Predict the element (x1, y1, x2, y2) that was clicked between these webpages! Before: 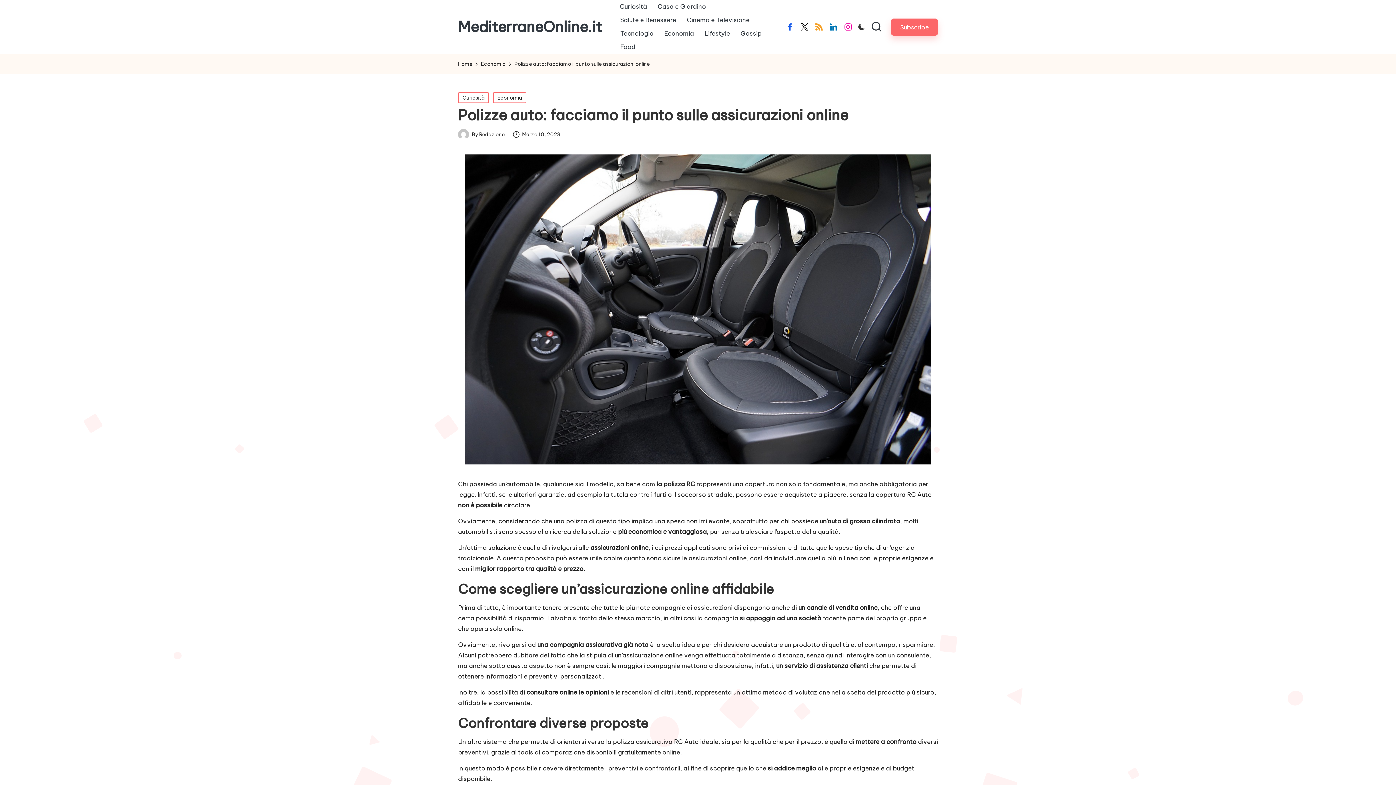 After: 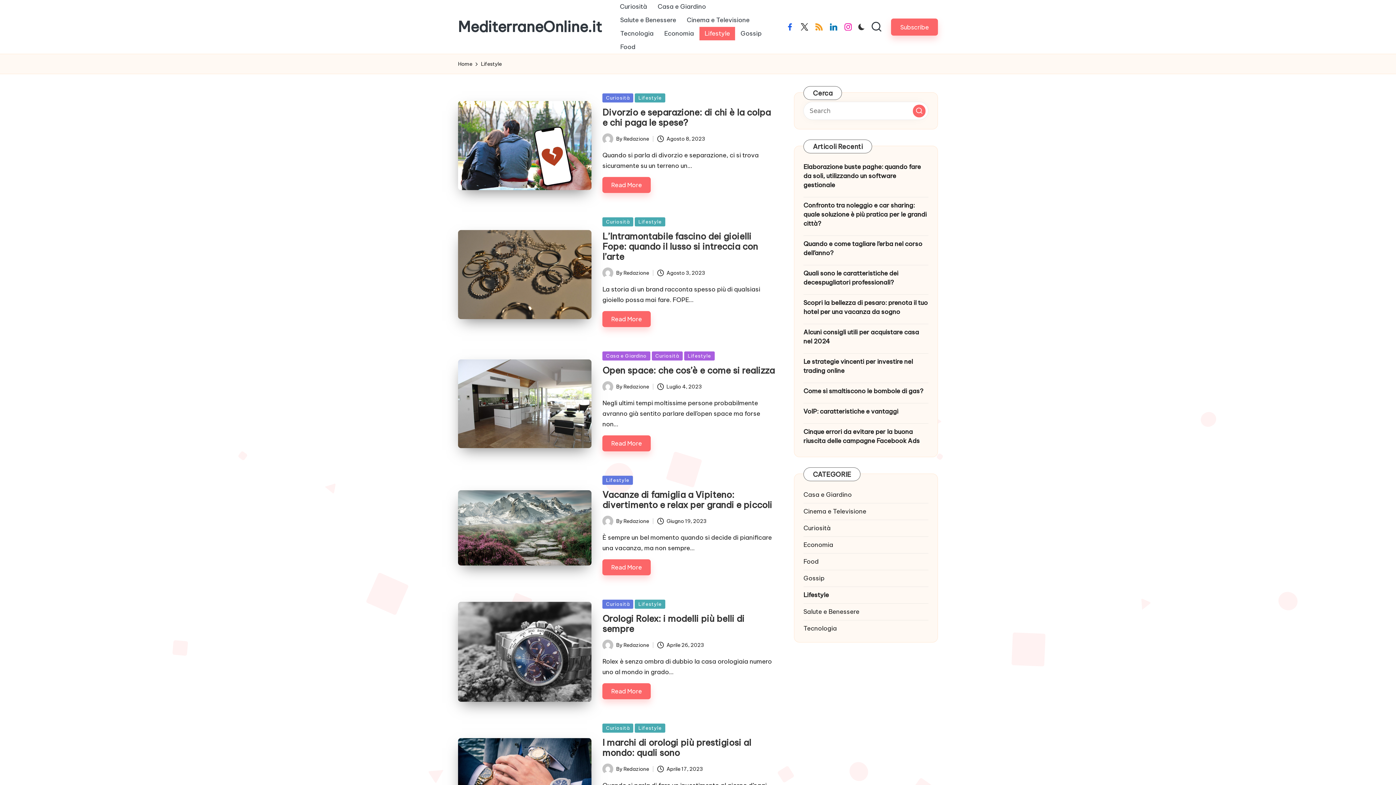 Action: label: Lifestyle bbox: (699, 26, 735, 40)